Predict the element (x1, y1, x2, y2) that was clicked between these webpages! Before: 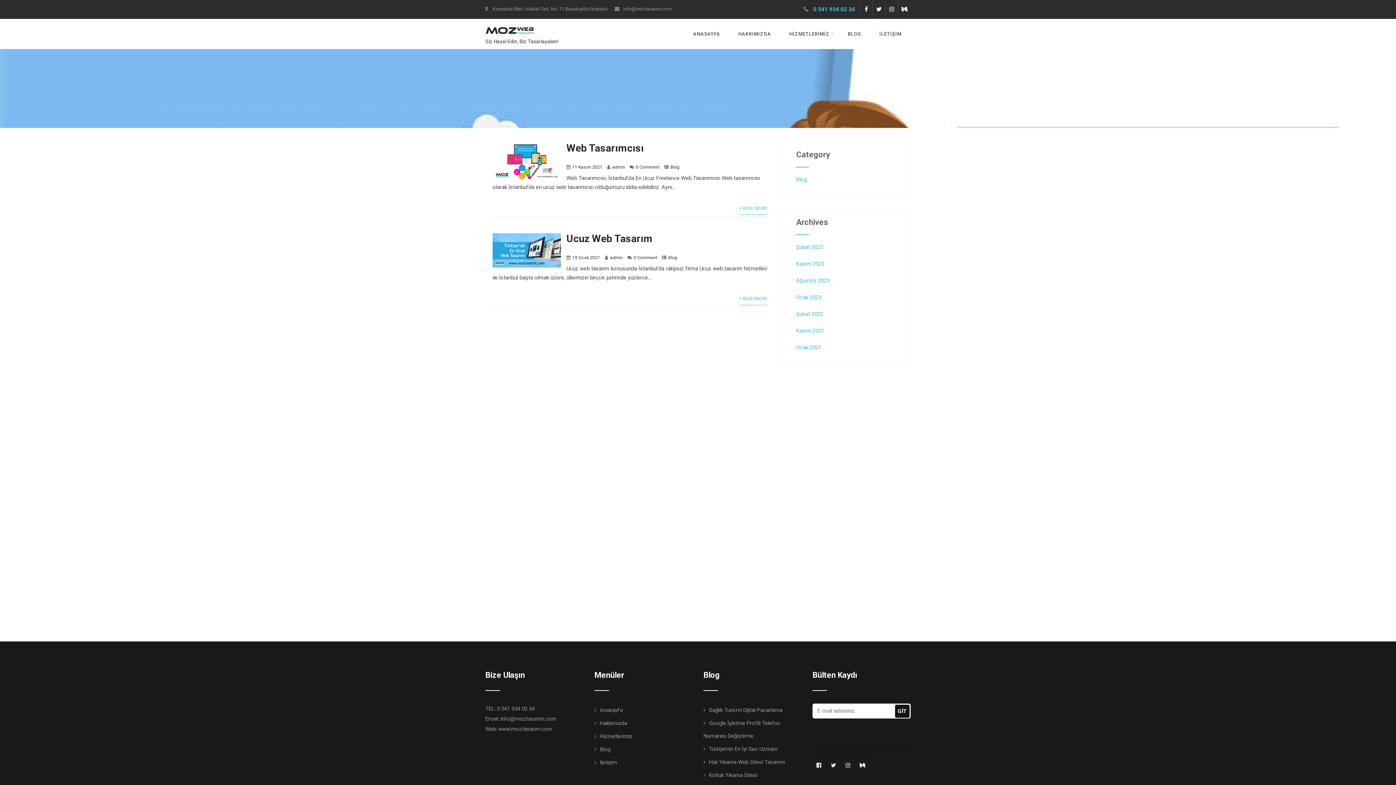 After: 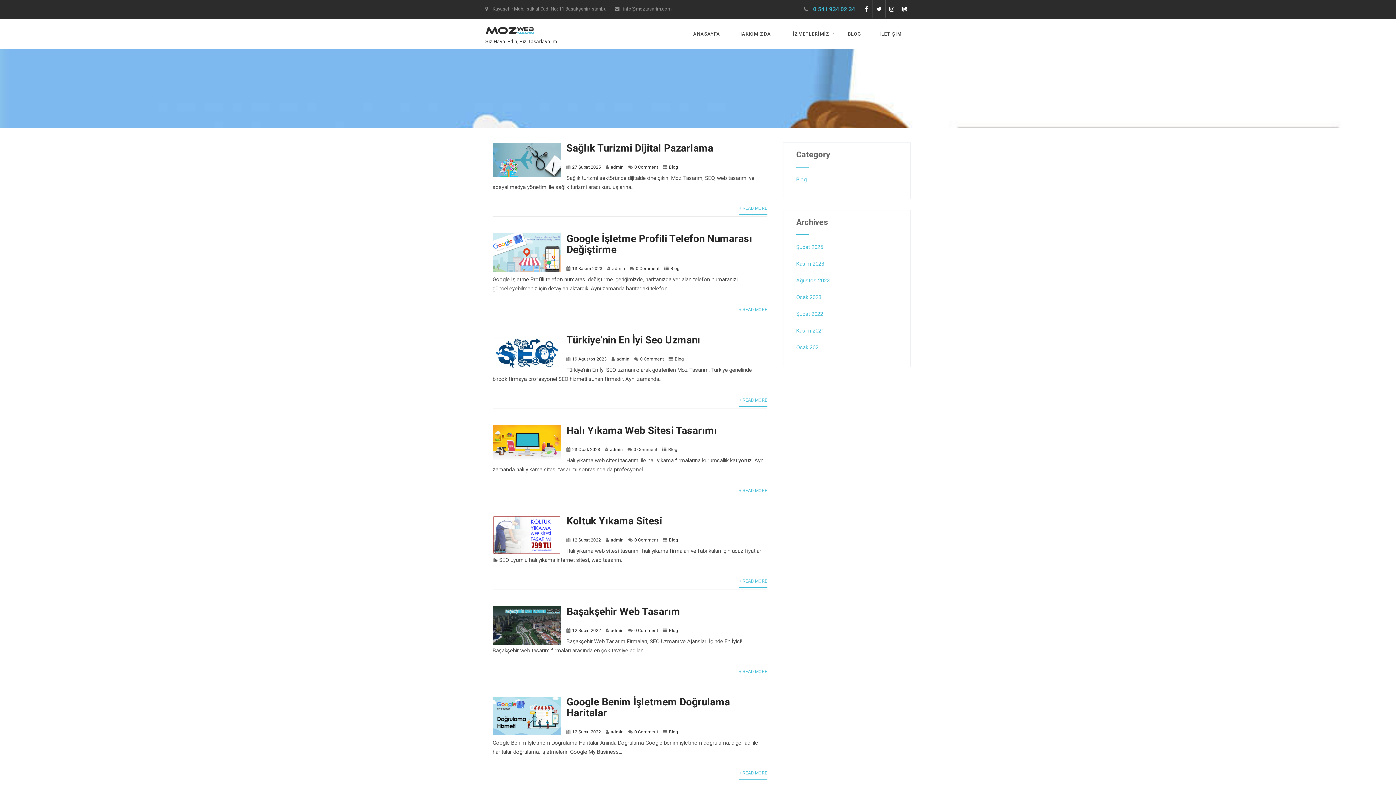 Action: label: Blog bbox: (796, 176, 806, 182)